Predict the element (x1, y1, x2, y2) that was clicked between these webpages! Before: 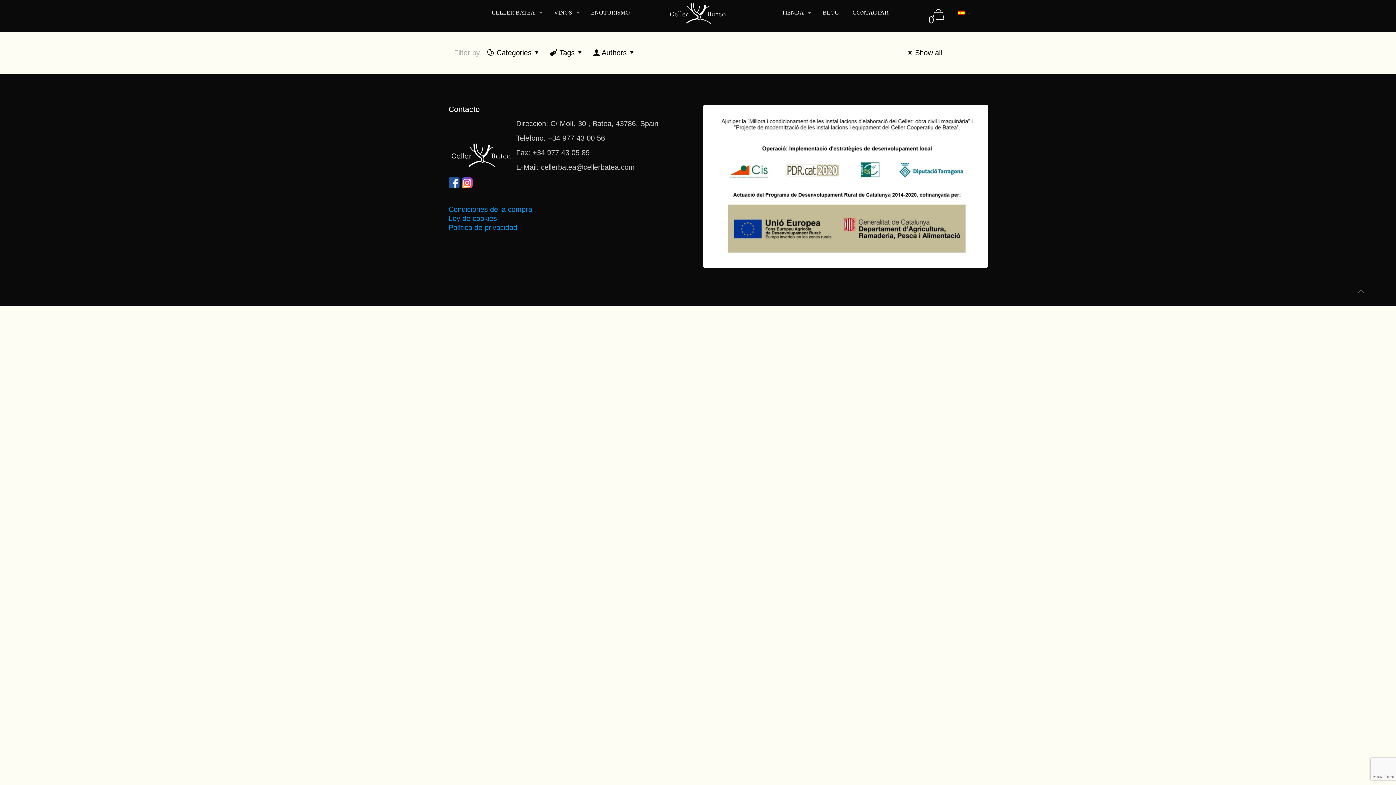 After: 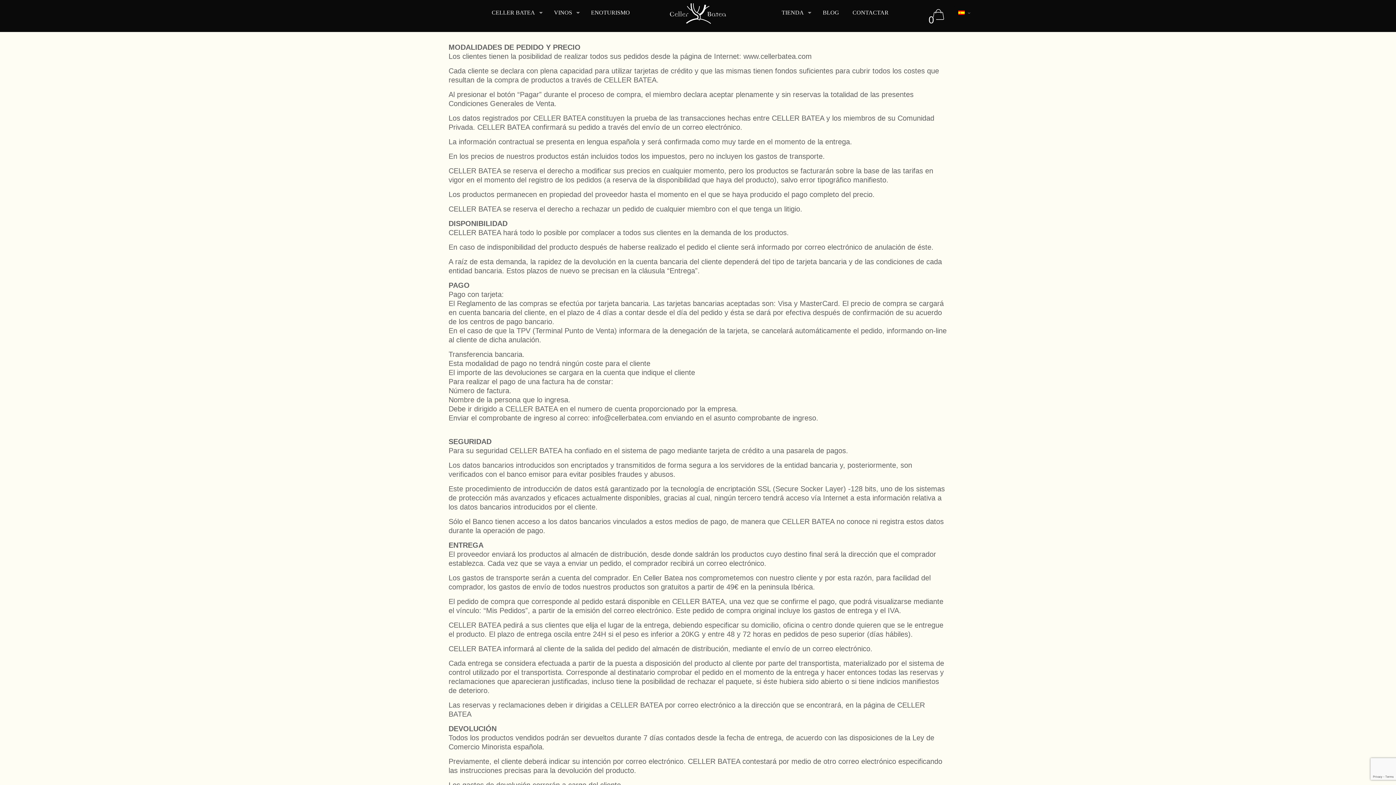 Action: bbox: (448, 205, 532, 213) label: Condiciones de la compra